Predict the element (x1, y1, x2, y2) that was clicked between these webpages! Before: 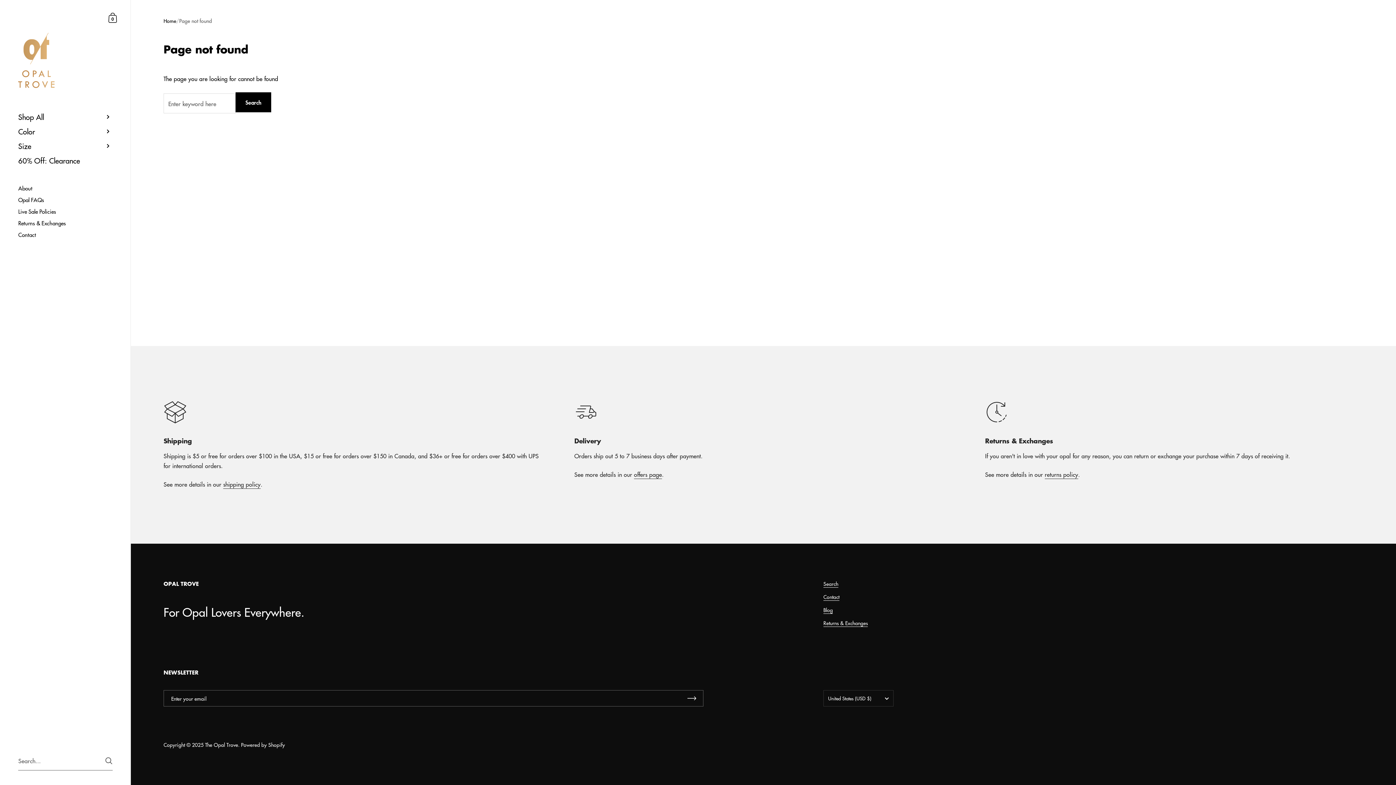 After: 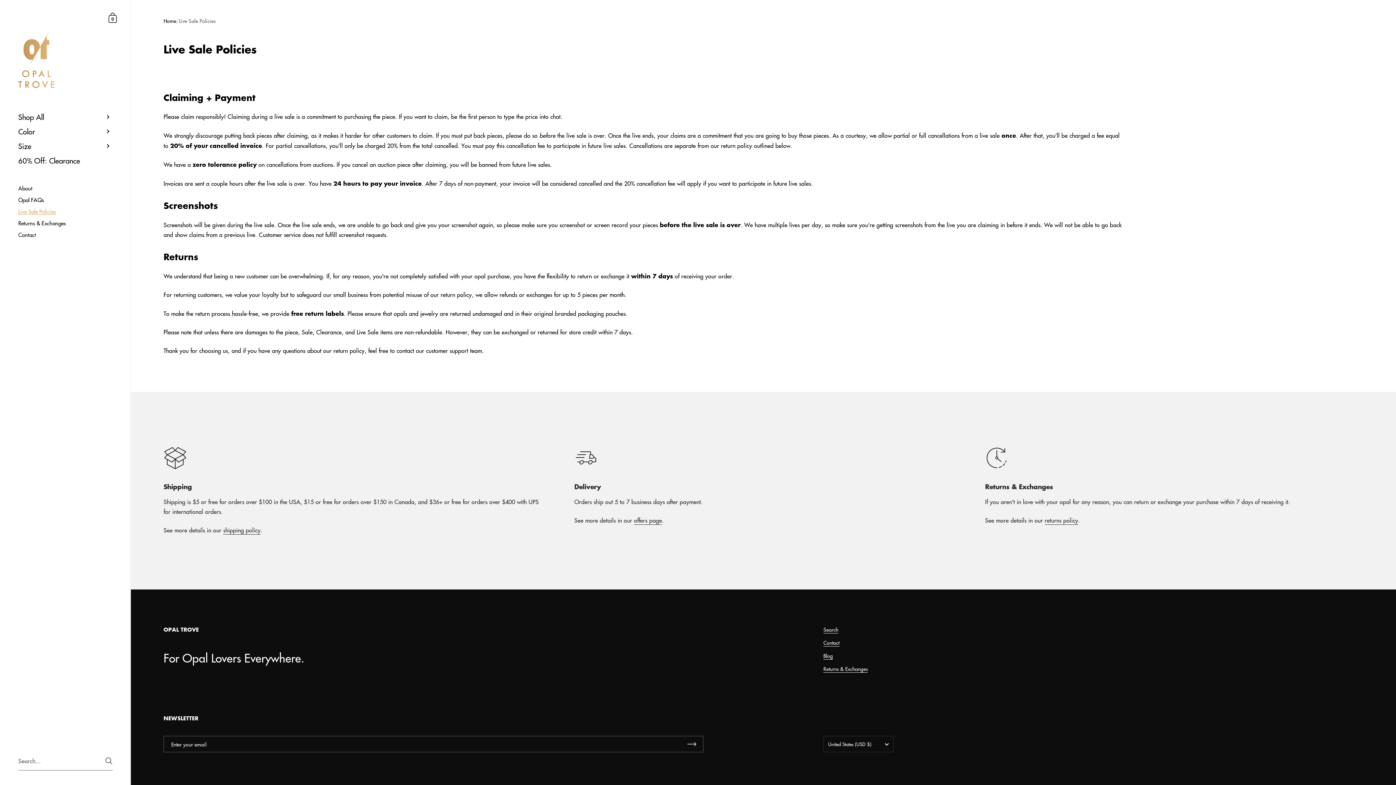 Action: bbox: (0, 205, 130, 217) label: Live Sale Policies